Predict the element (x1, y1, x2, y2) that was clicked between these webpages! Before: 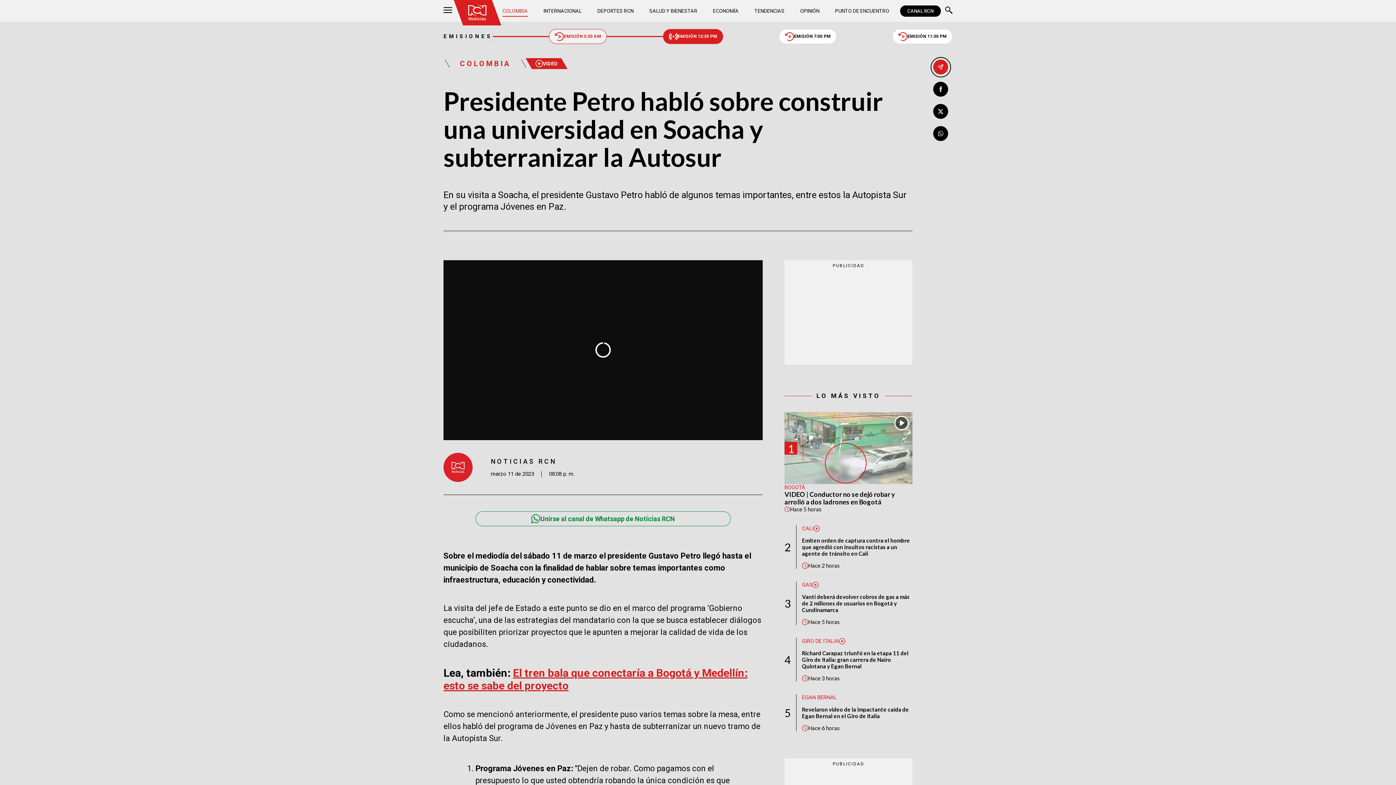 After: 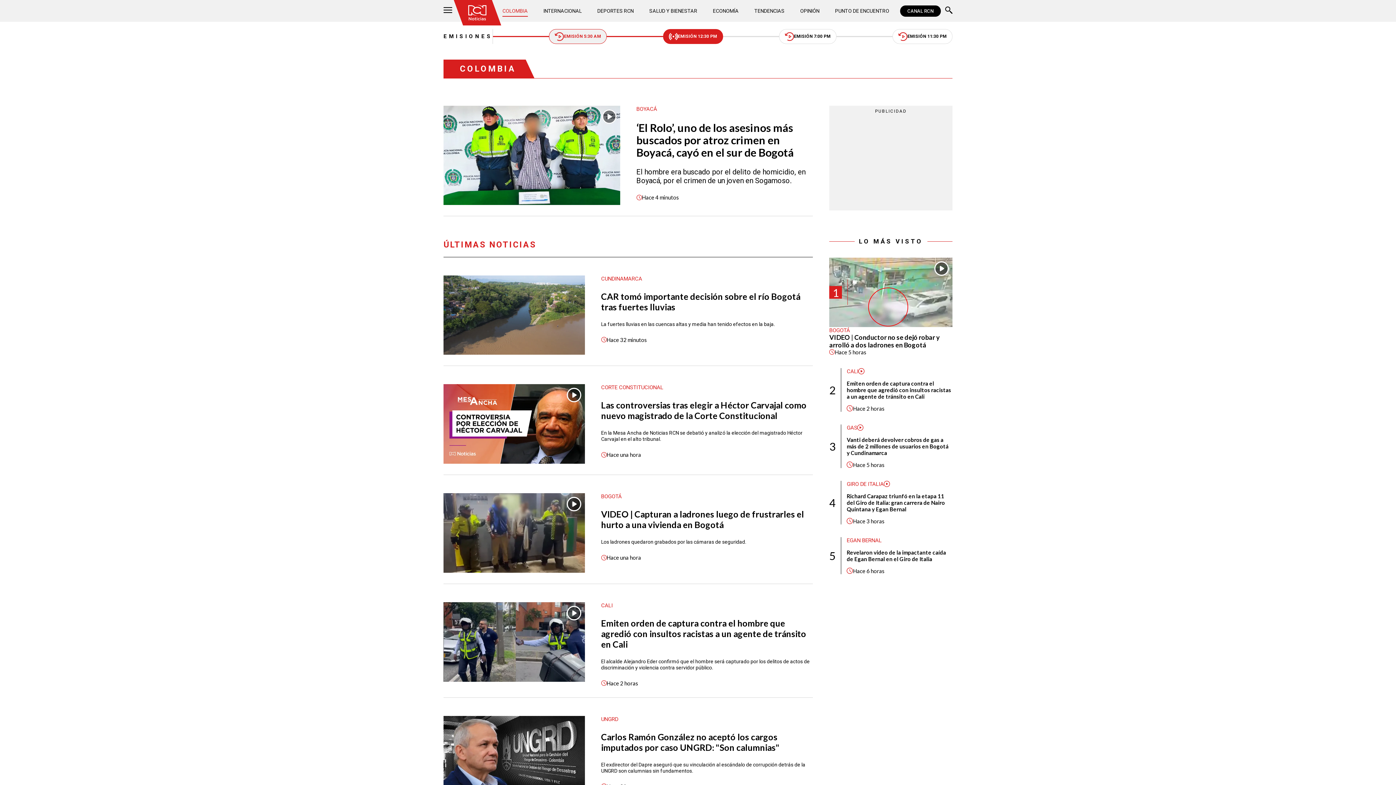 Action: bbox: (502, 5, 528, 16) label: COLOMBIA